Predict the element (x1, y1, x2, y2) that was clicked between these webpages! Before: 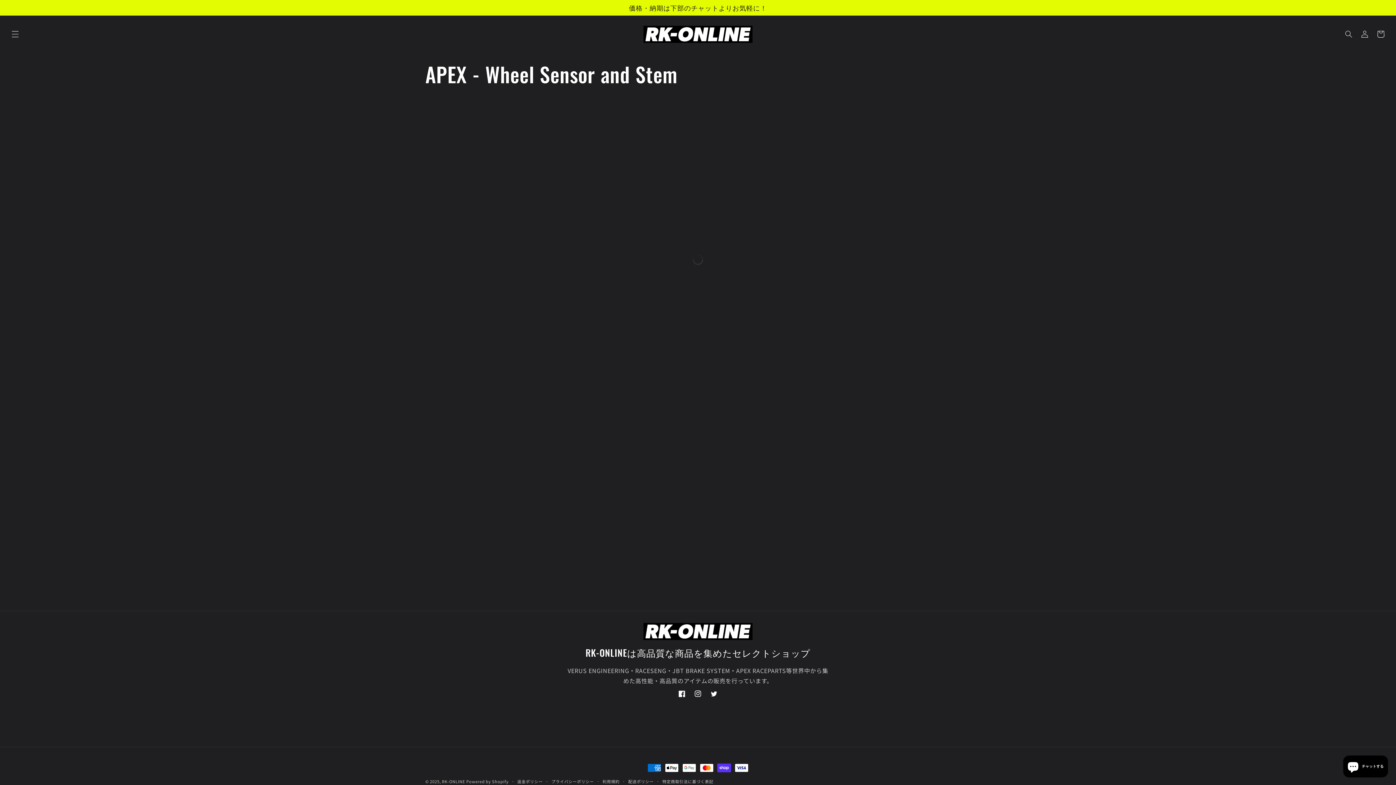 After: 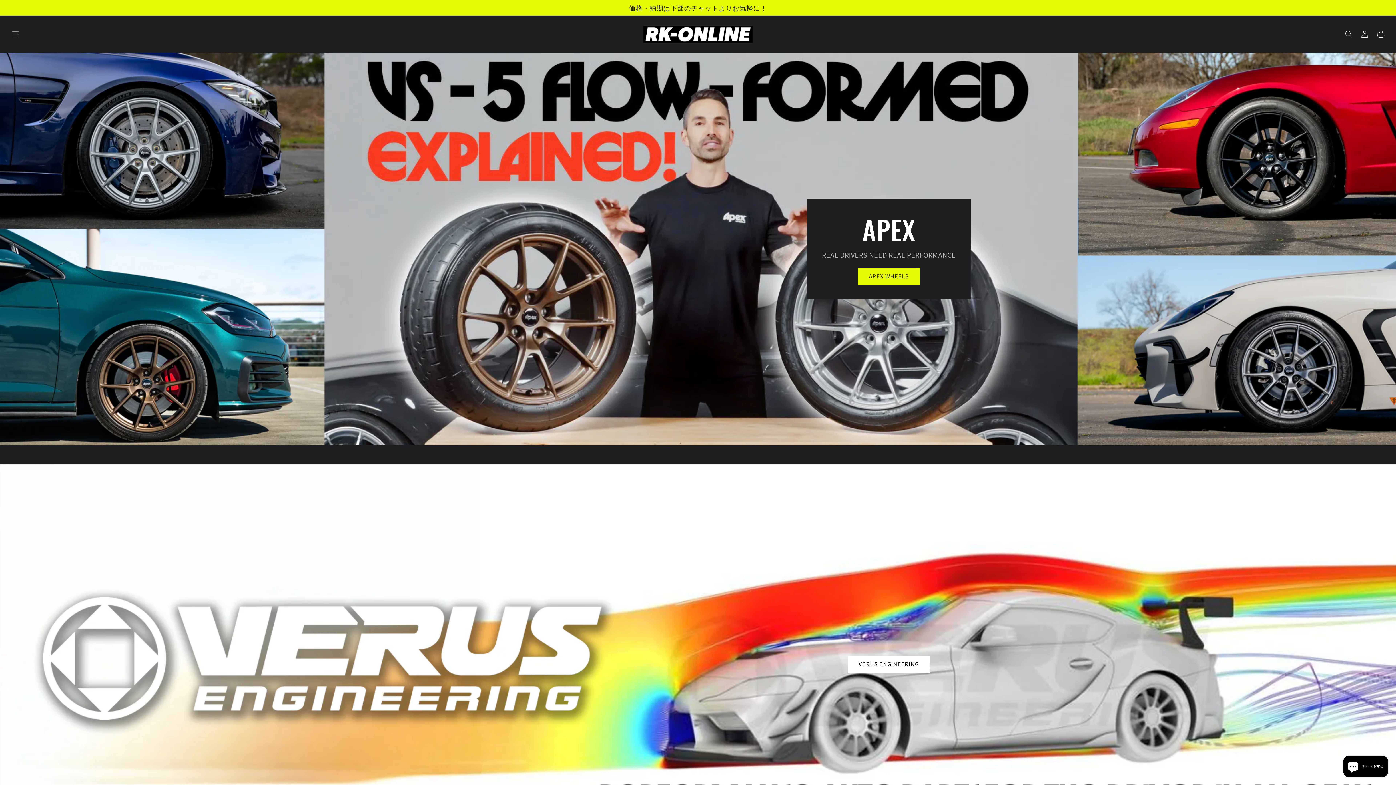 Action: label: RK-ONLINE bbox: (442, 778, 465, 784)